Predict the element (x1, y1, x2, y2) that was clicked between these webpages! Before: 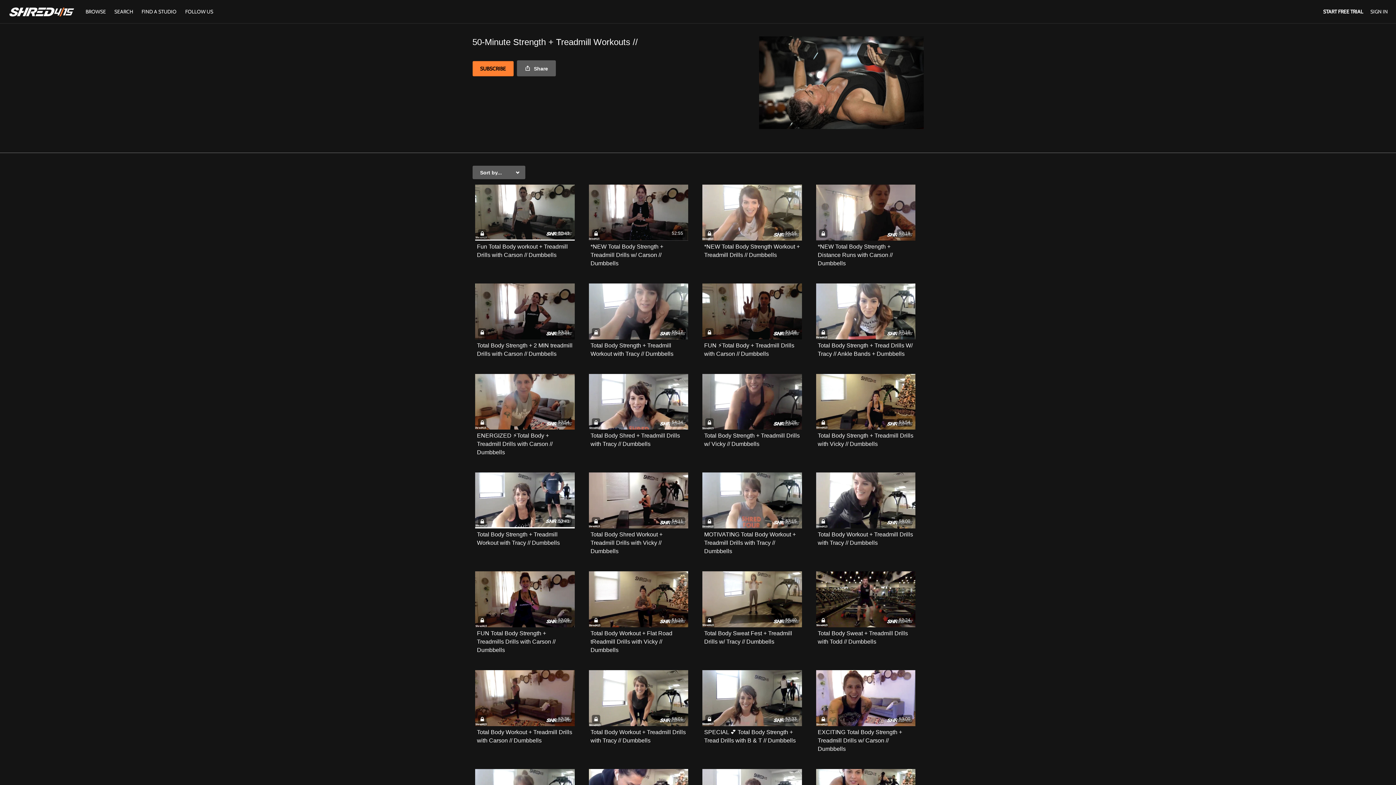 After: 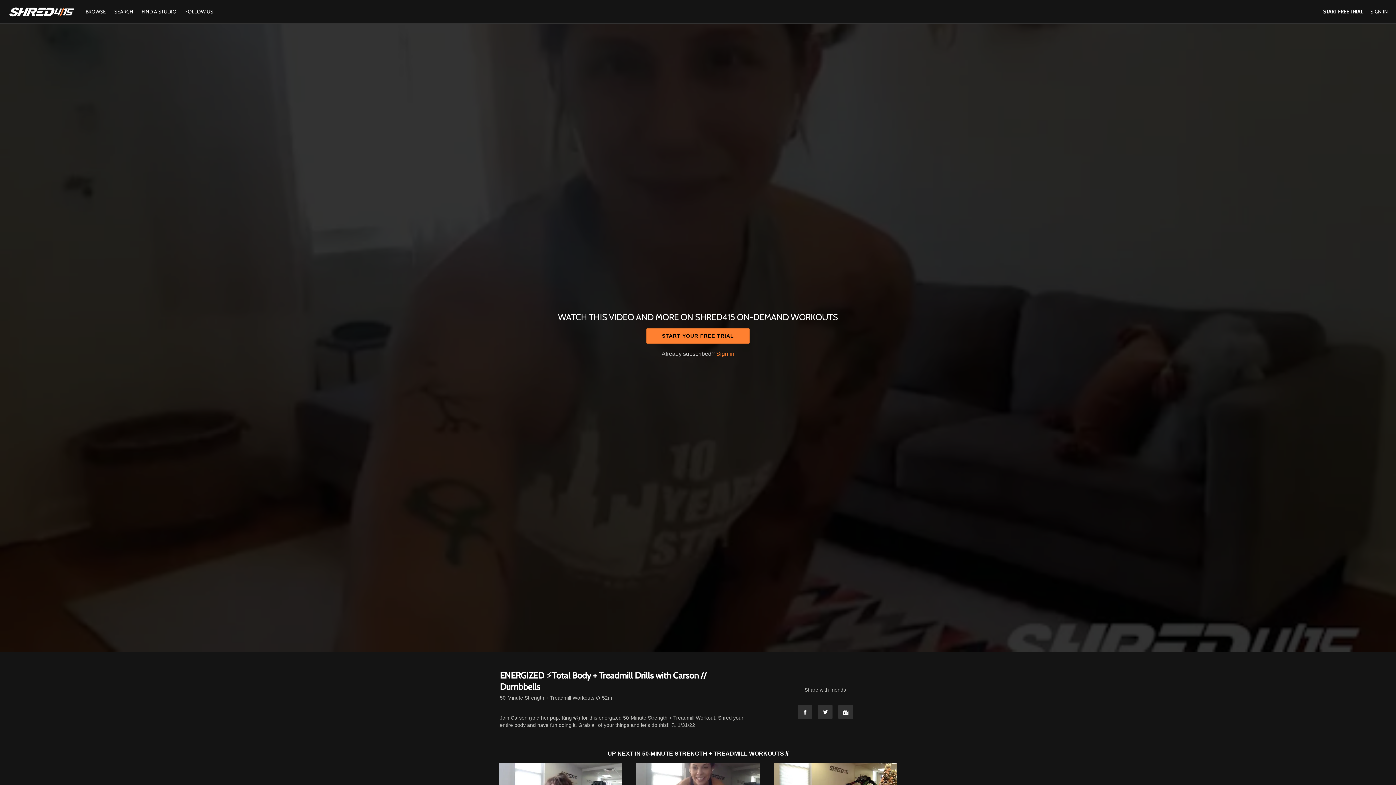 Action: bbox: (477, 433, 552, 455) label: ENERGIZED ⚡️Total Body + Treadmill Drills with Carson // Dumbbells